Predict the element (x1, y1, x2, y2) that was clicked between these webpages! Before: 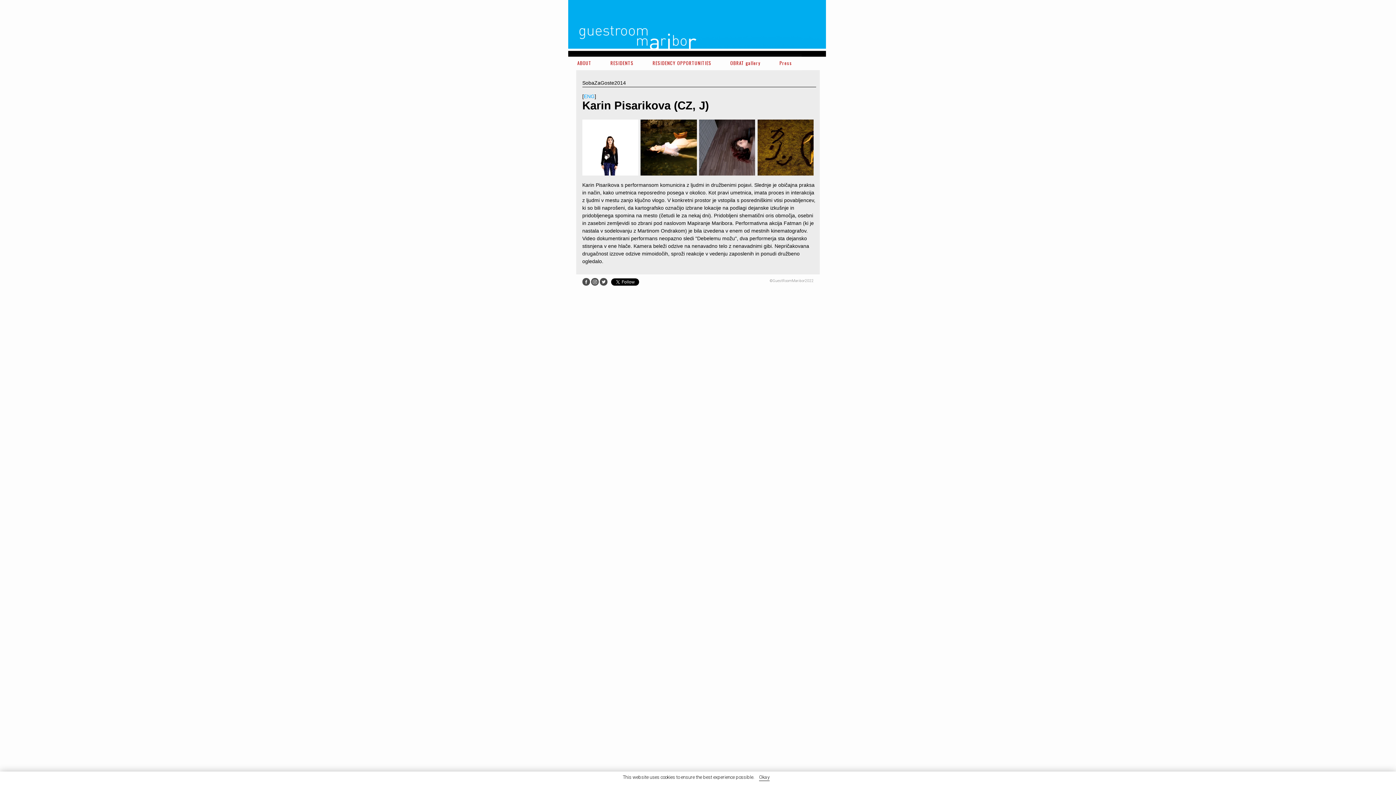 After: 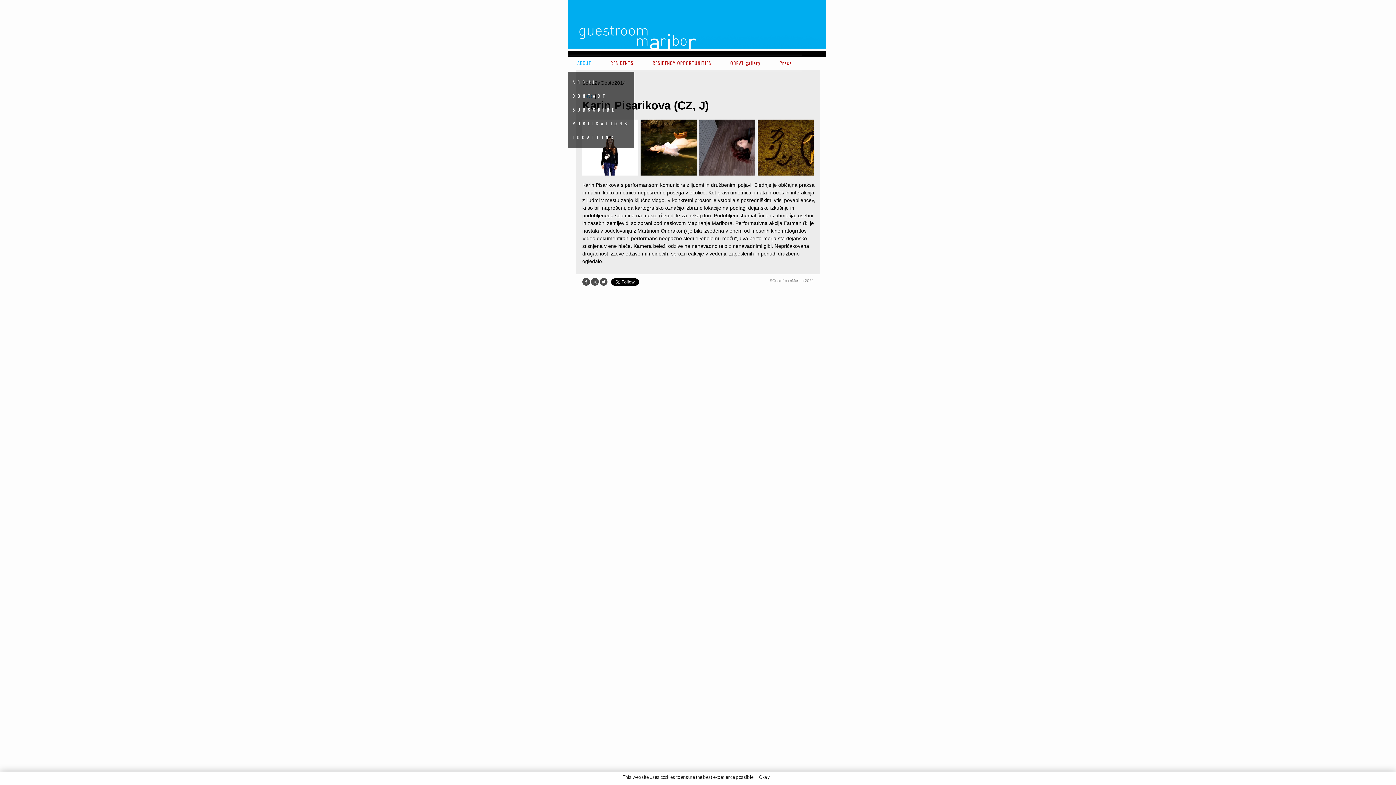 Action: bbox: (568, 54, 601, 71) label: ABOUT